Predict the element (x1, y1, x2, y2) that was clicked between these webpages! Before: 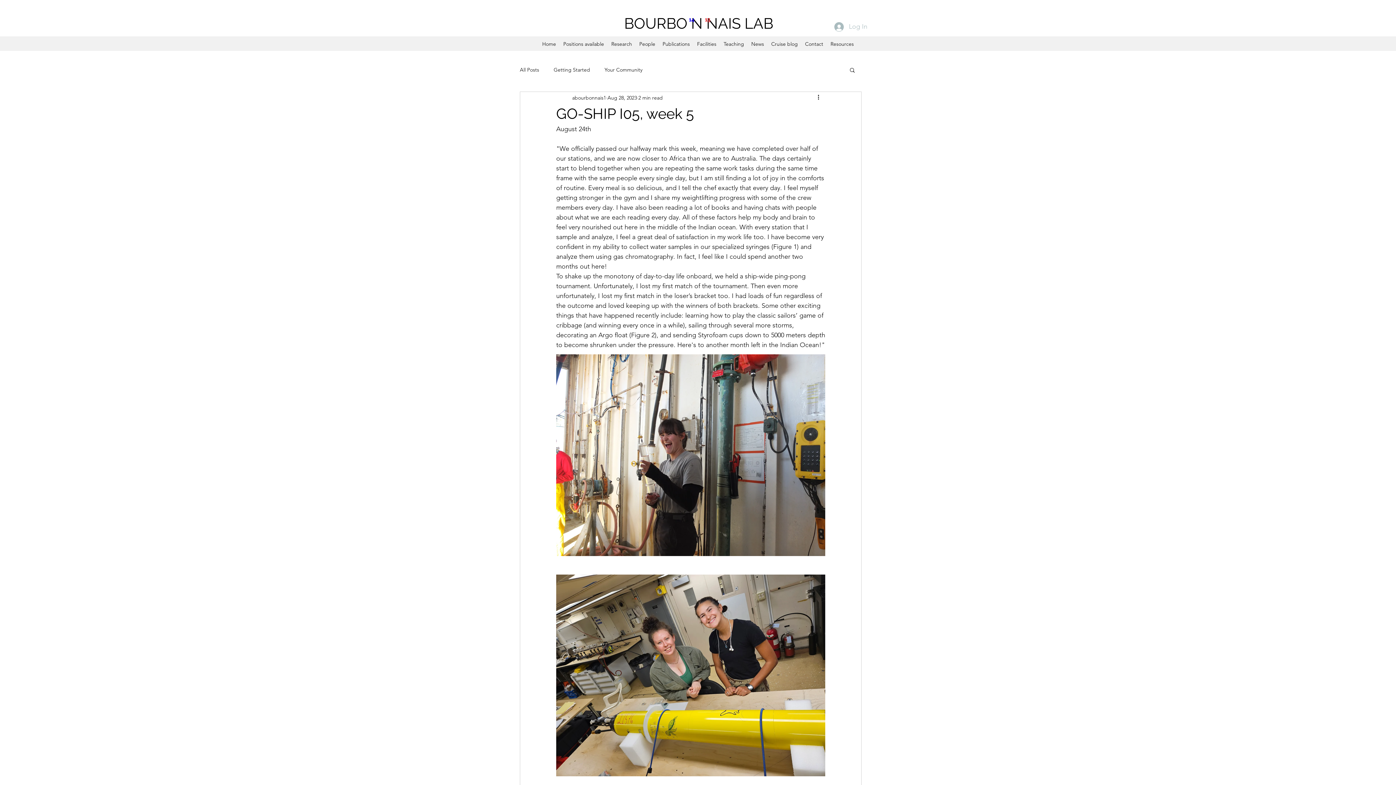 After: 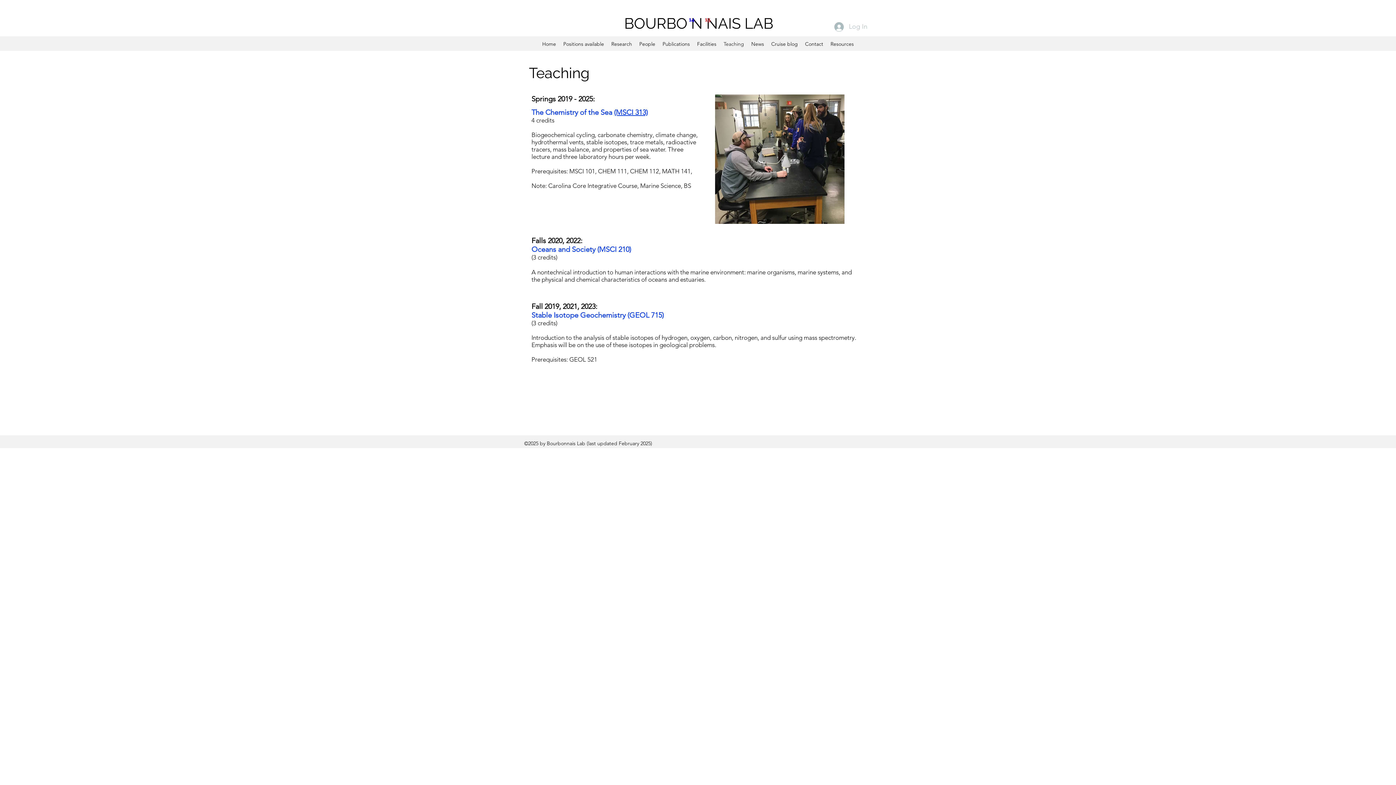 Action: label: Teaching bbox: (720, 38, 747, 49)